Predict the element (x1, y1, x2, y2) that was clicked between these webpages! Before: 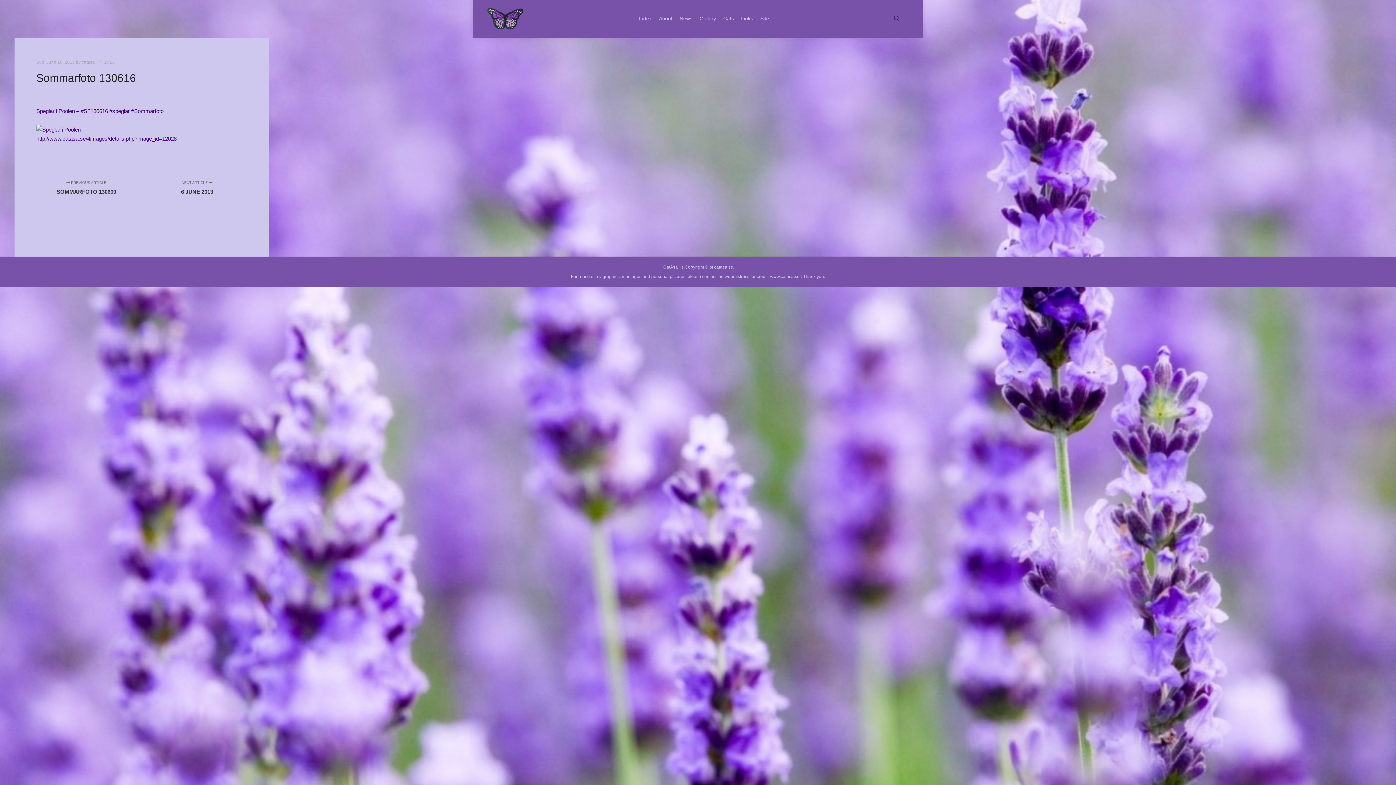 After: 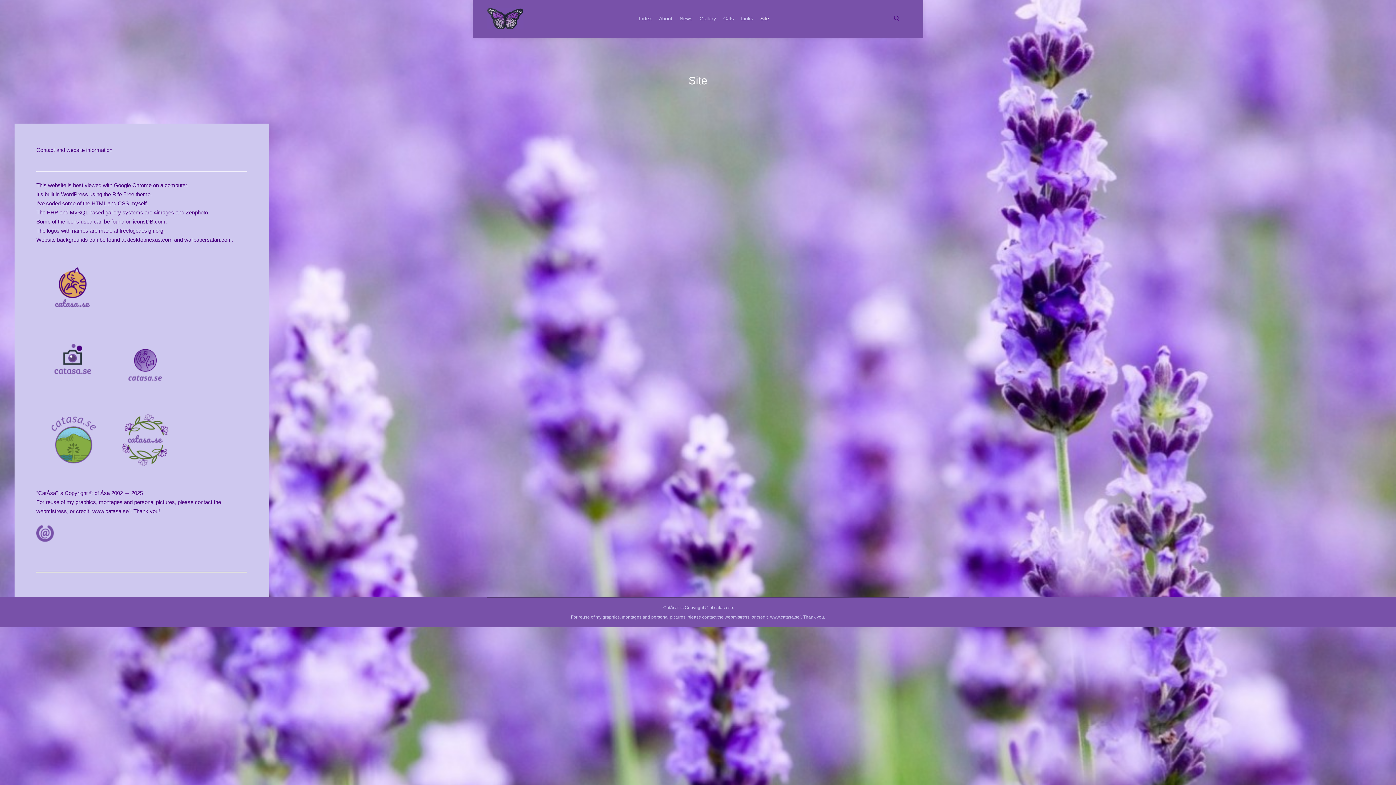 Action: label: Site bbox: (756, 0, 772, 37)